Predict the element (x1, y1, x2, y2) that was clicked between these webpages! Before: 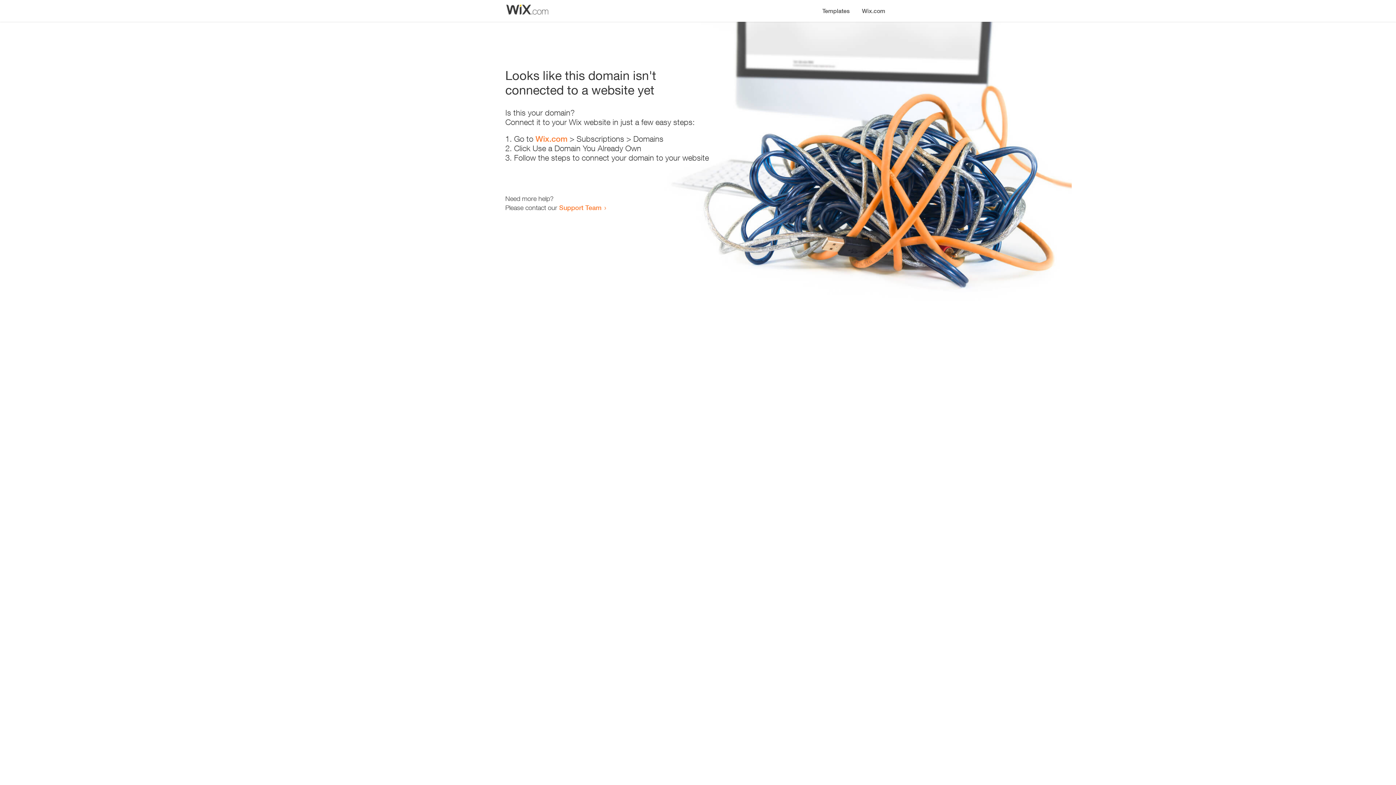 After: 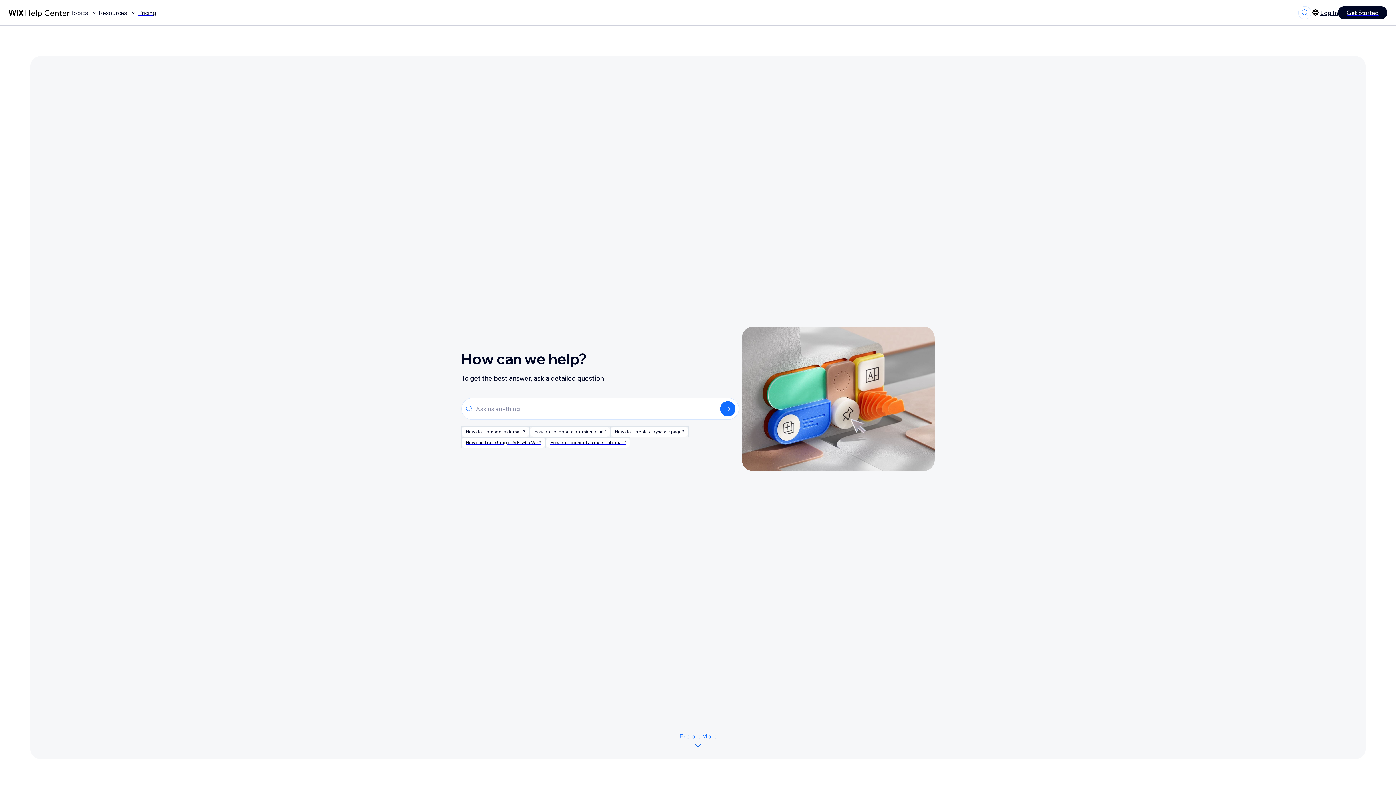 Action: label: Support Team bbox: (559, 203, 601, 211)